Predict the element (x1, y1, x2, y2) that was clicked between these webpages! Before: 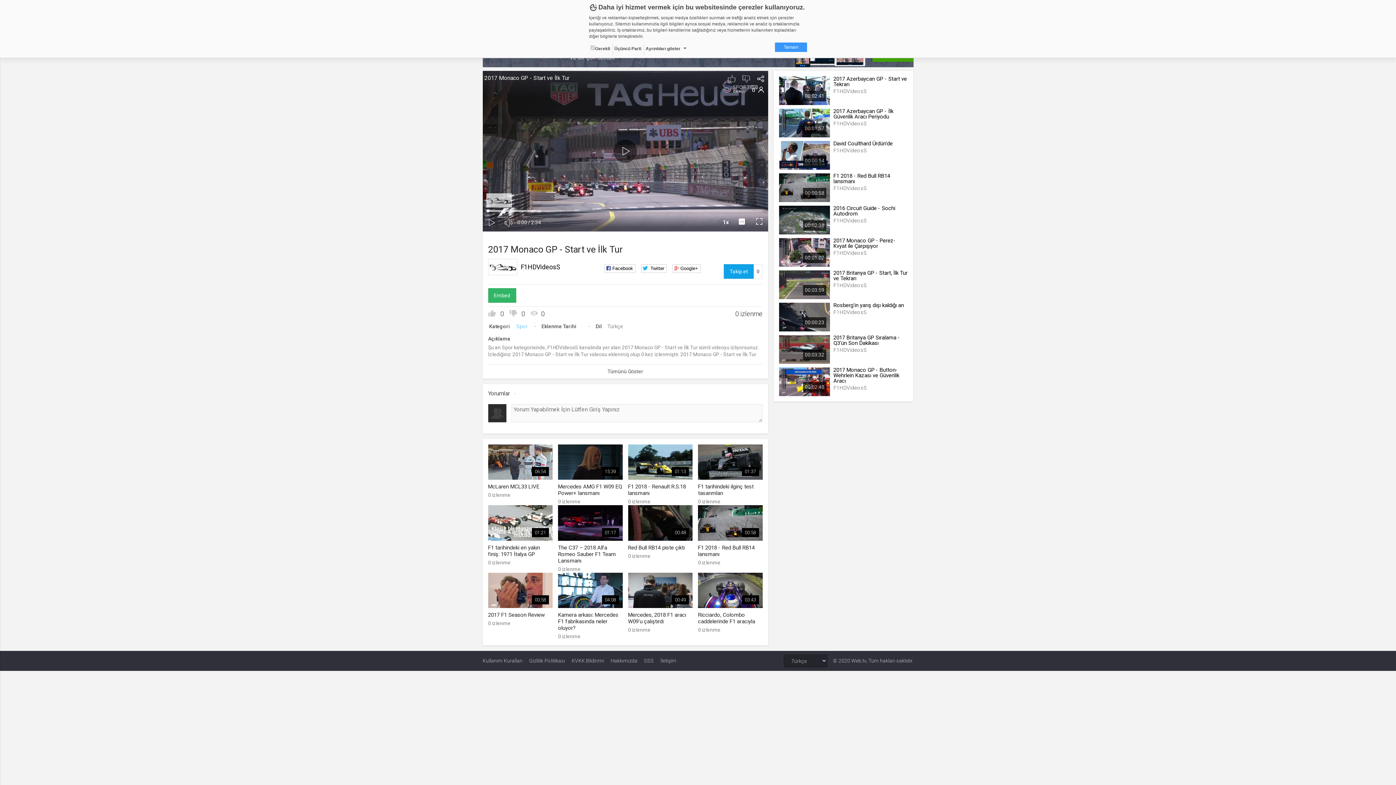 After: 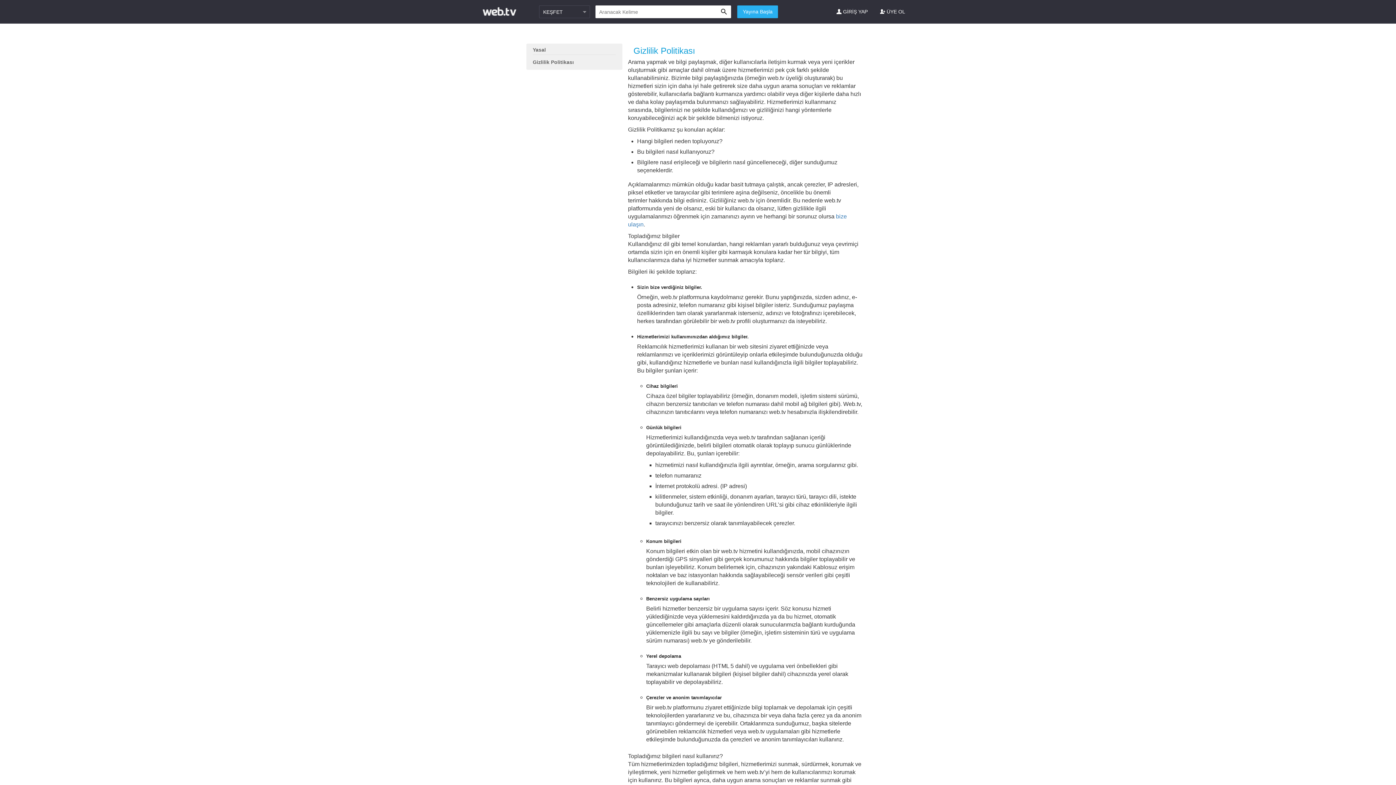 Action: bbox: (529, 655, 565, 667) label: Gizlilik Politikası